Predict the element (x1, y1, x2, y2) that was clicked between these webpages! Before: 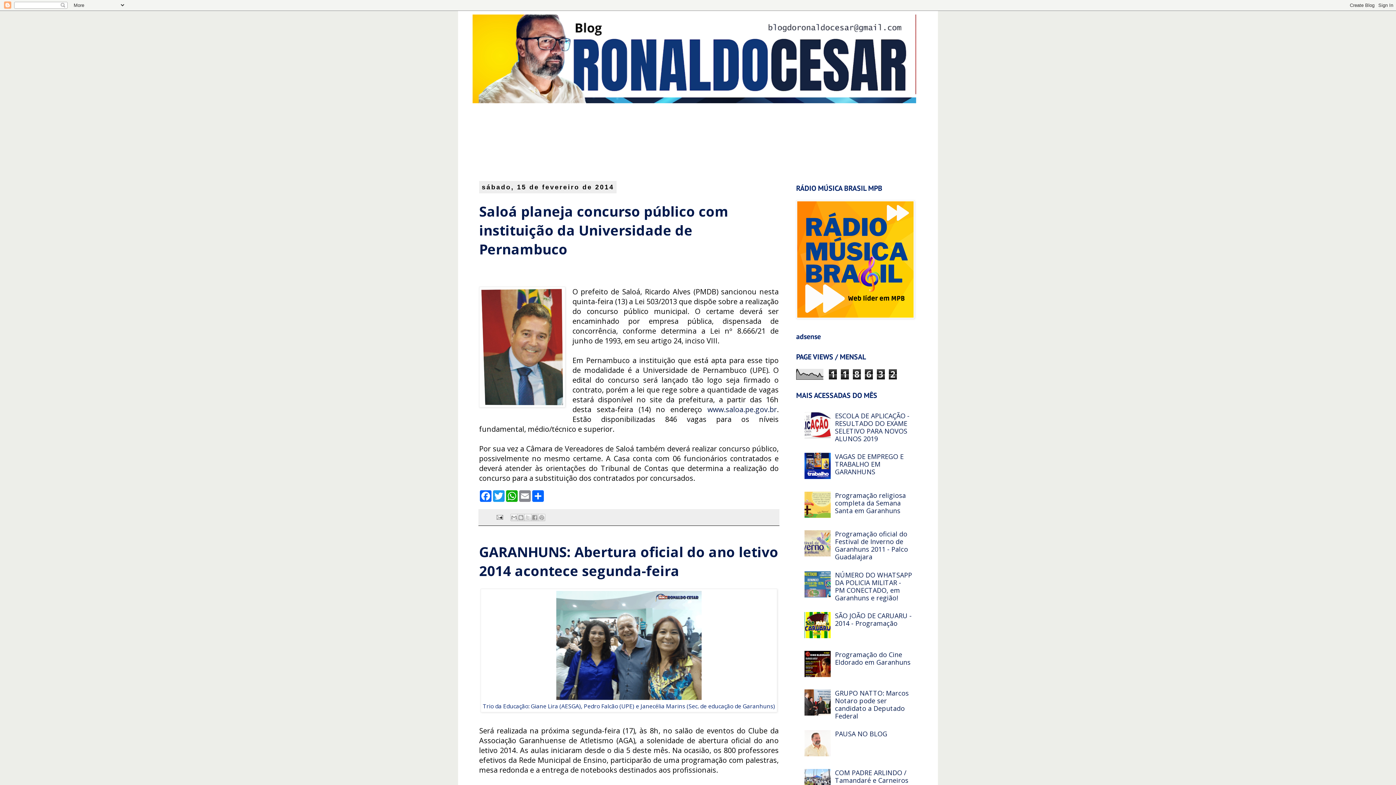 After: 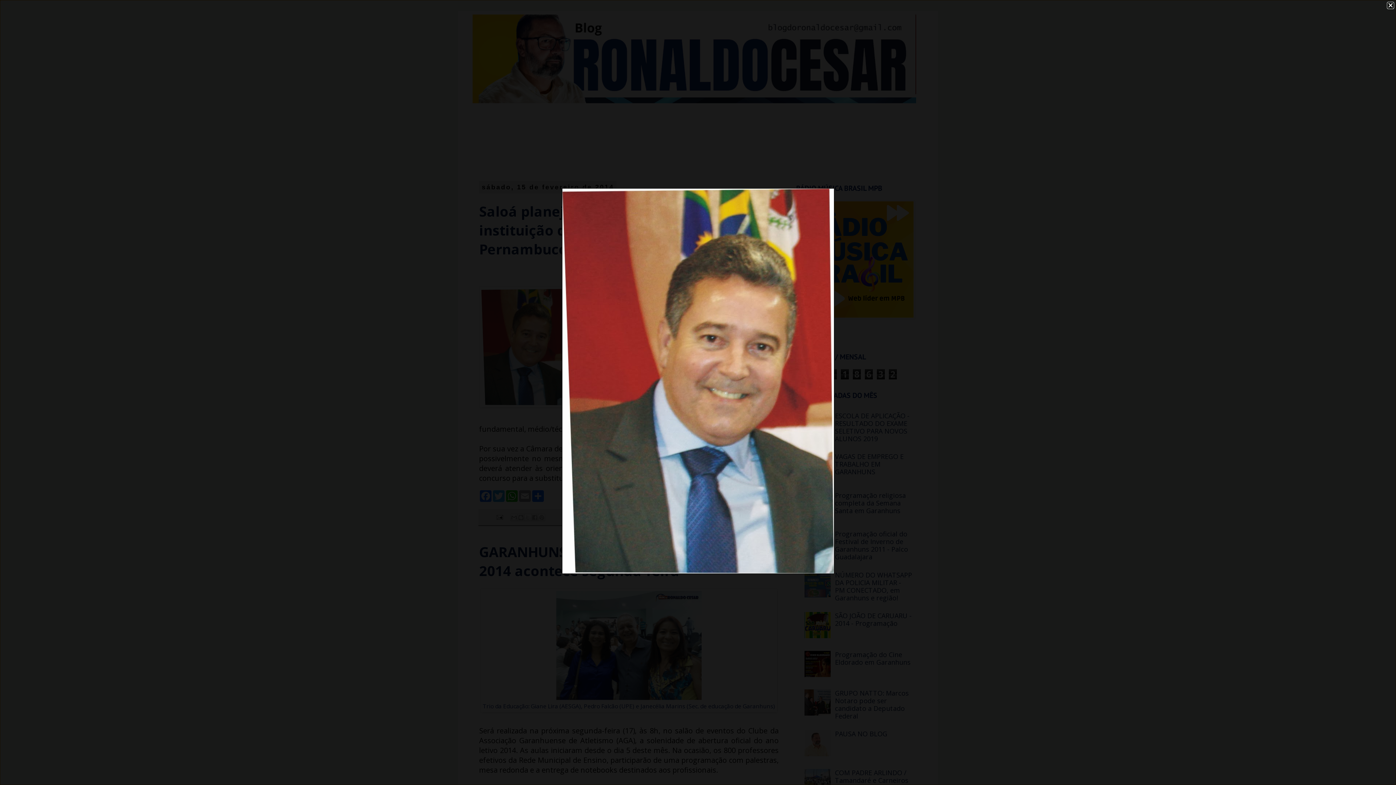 Action: bbox: (479, 286, 565, 409)